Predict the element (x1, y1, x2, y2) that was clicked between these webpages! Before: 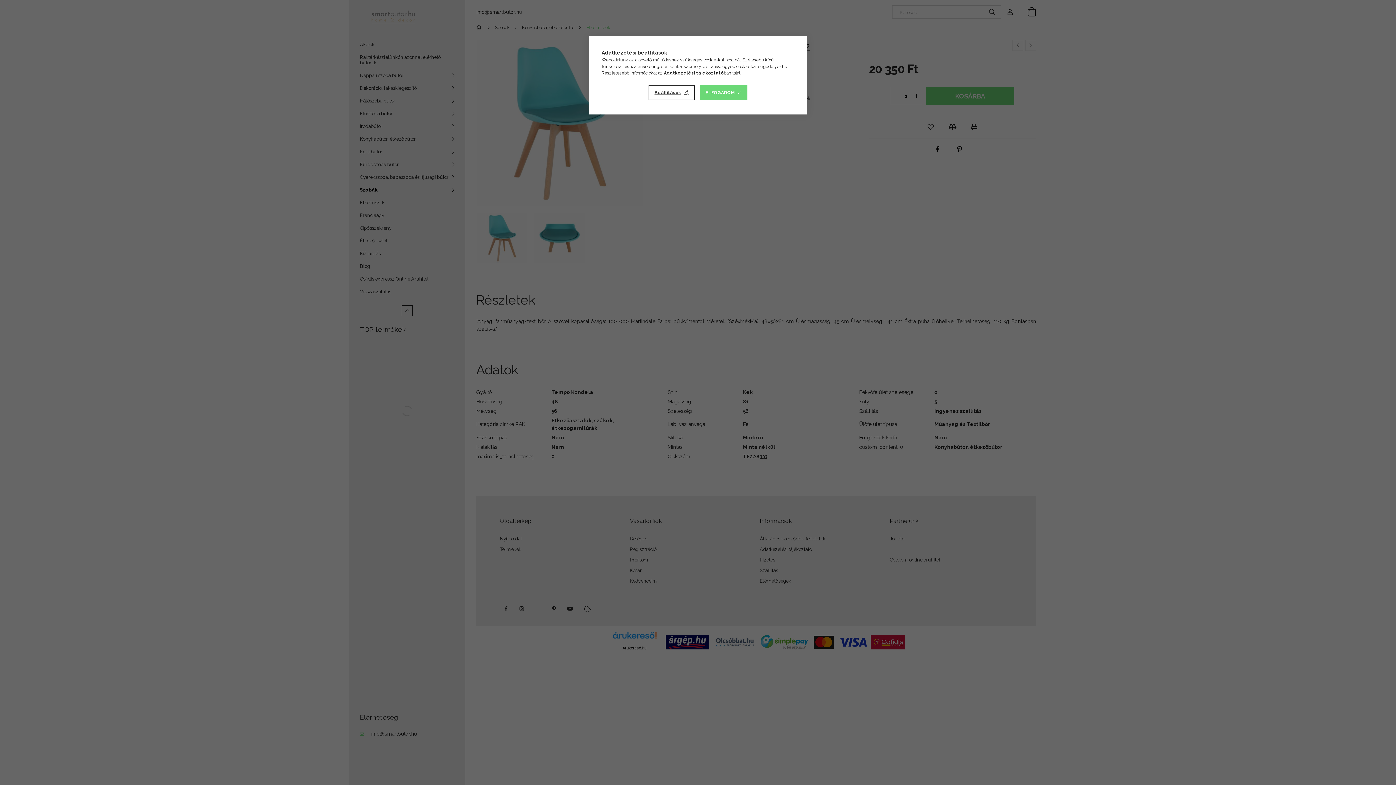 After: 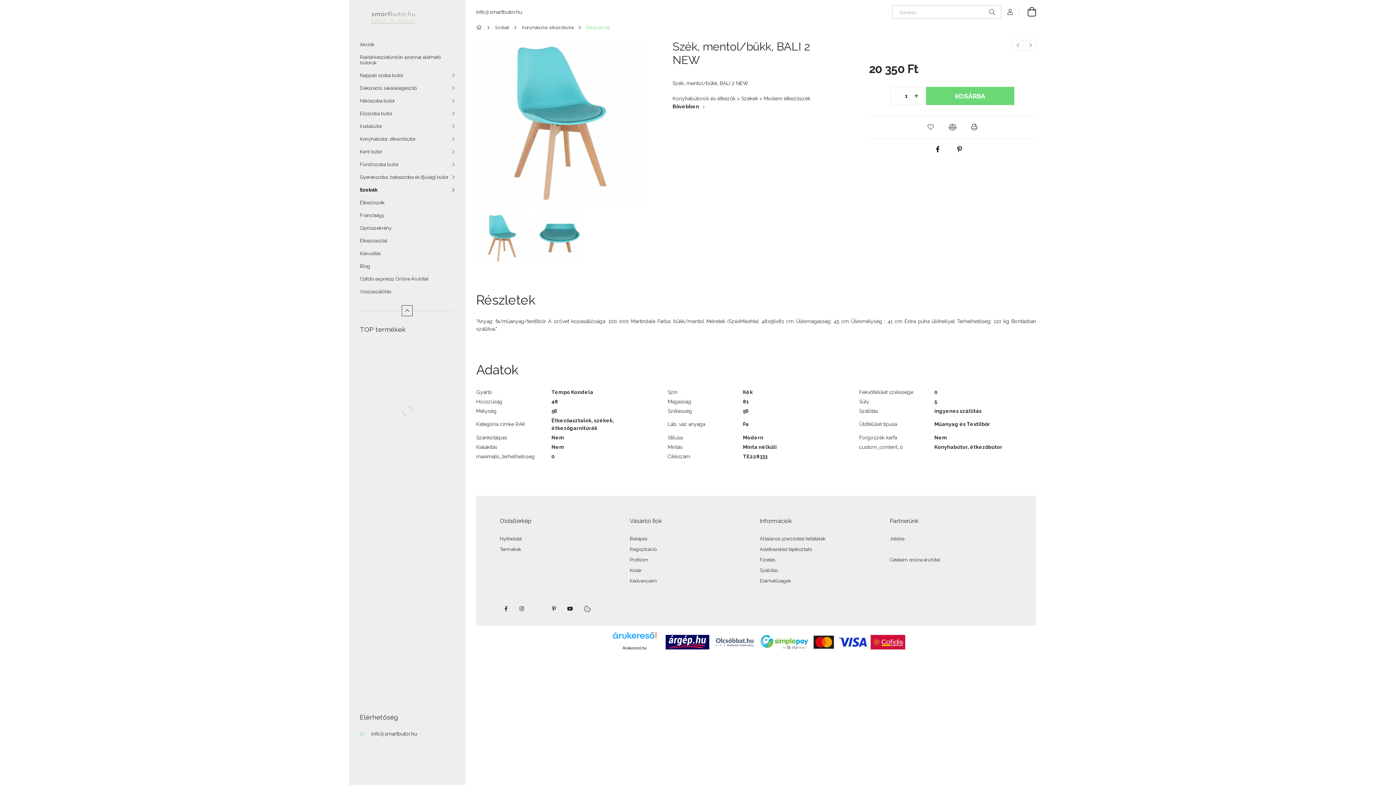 Action: bbox: (699, 85, 747, 100) label: ELFOGADOM